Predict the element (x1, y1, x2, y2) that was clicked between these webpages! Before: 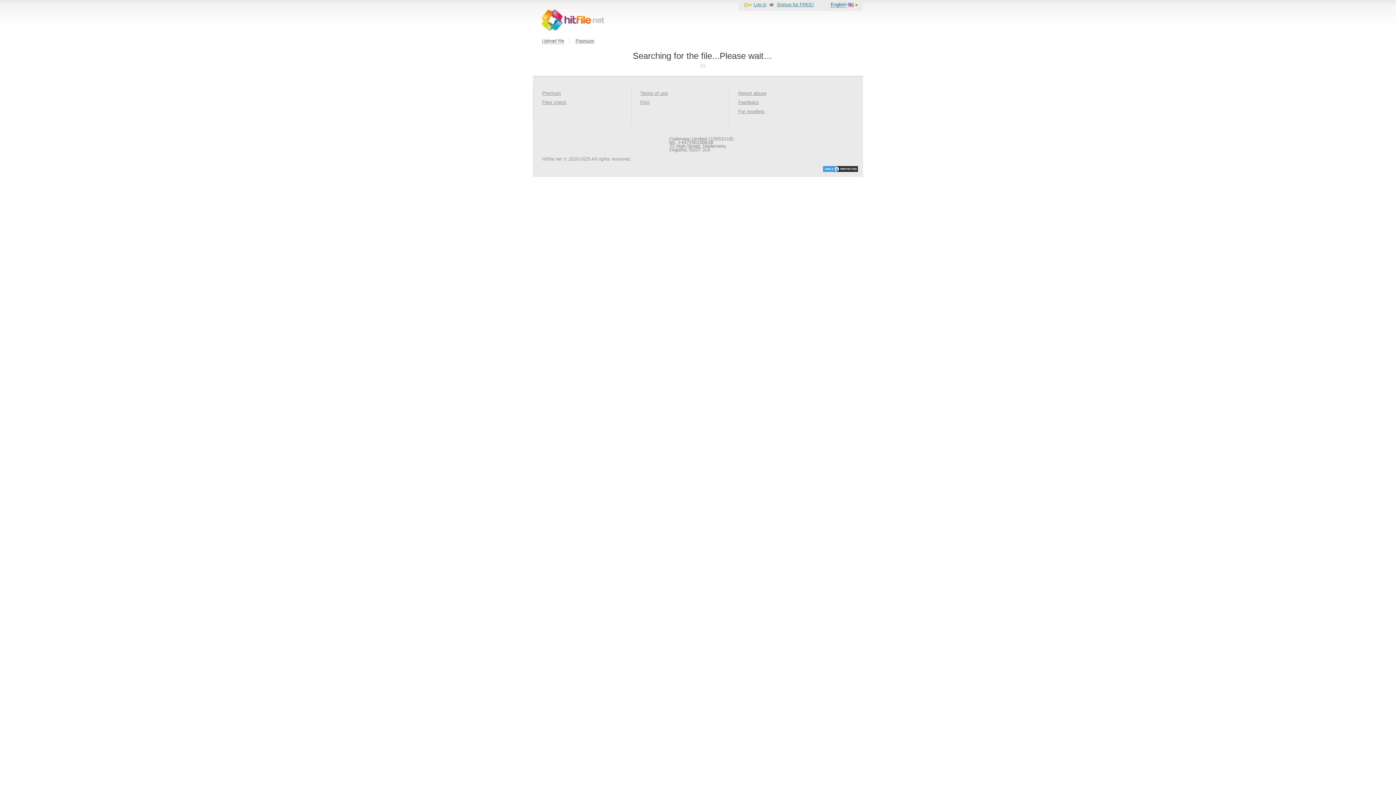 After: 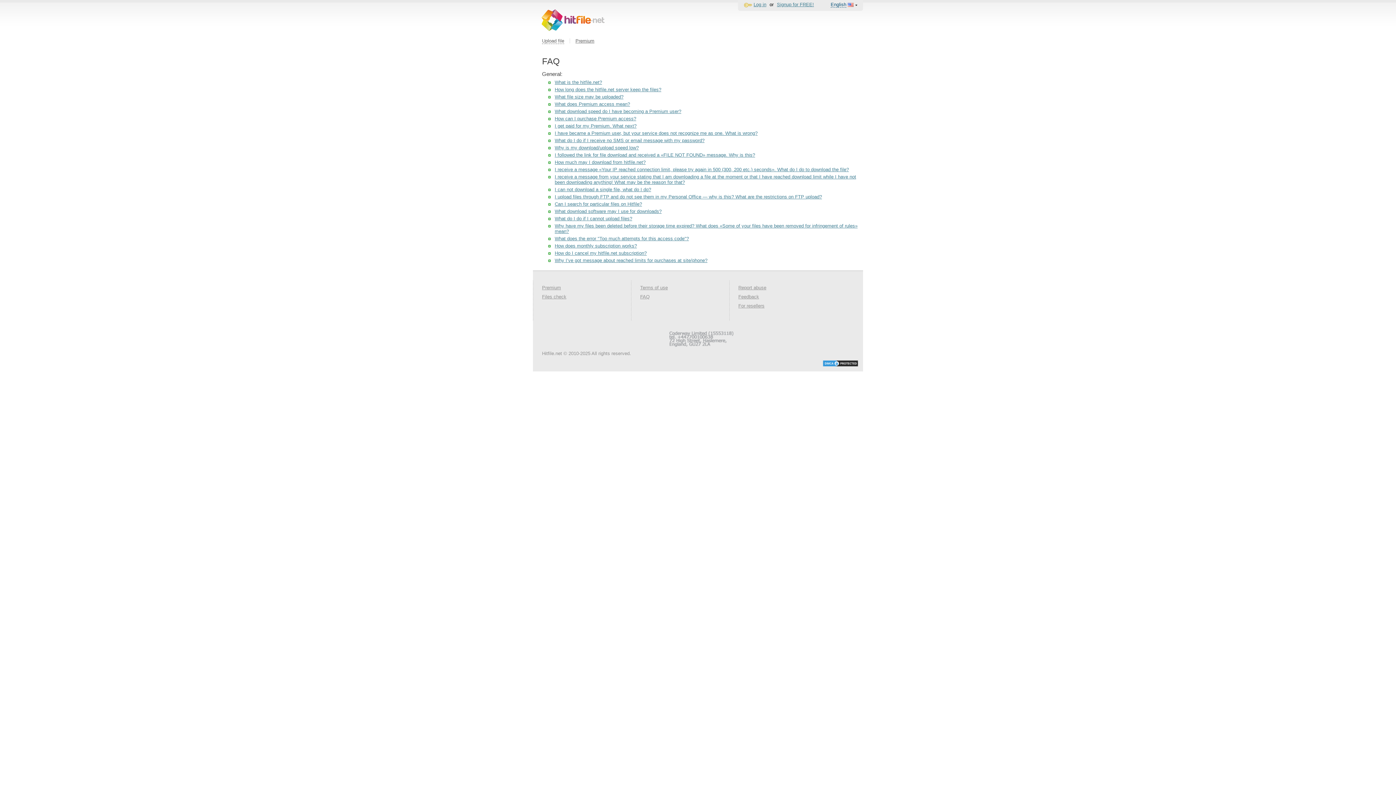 Action: bbox: (640, 99, 649, 105) label: FAQ